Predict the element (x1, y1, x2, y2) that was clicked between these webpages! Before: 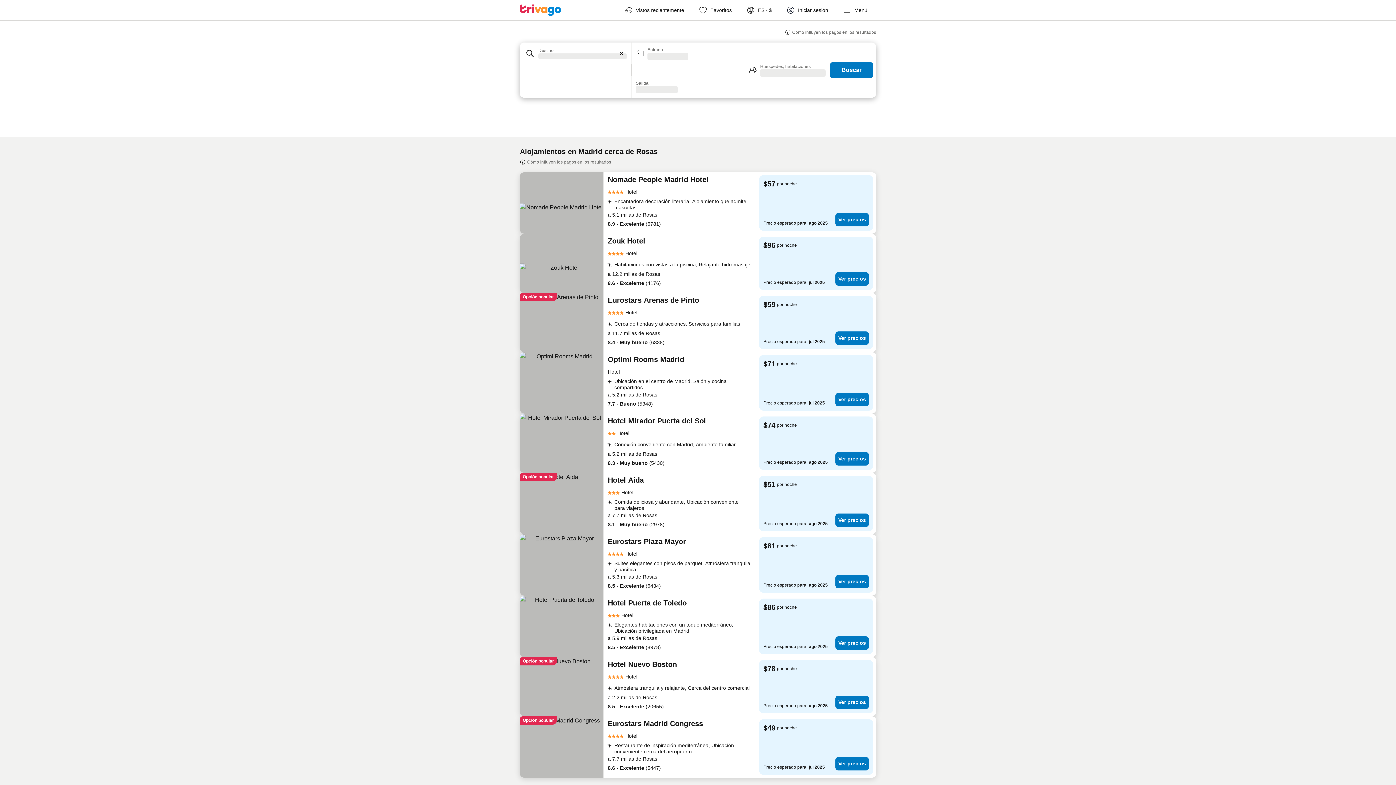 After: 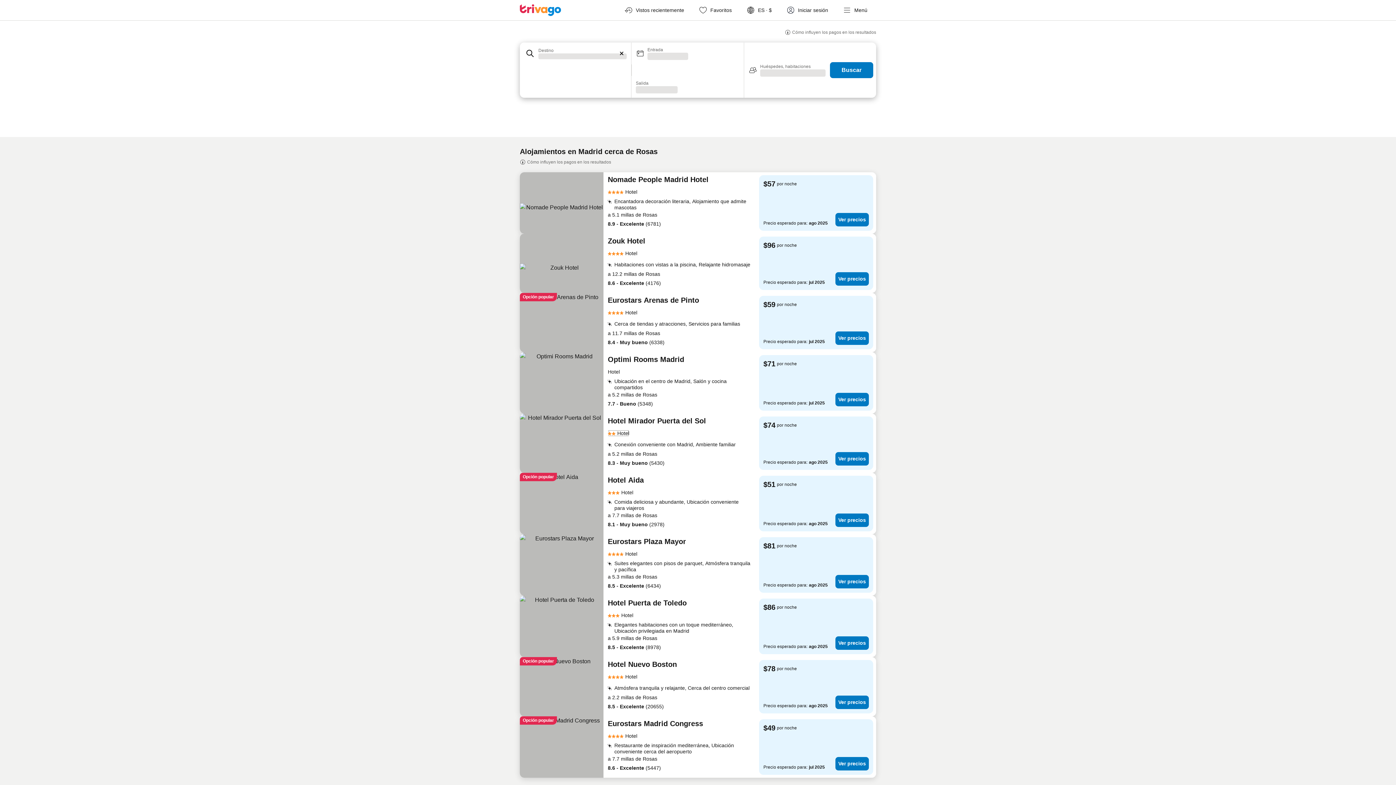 Action: bbox: (608, 429, 629, 437) label: Hotel